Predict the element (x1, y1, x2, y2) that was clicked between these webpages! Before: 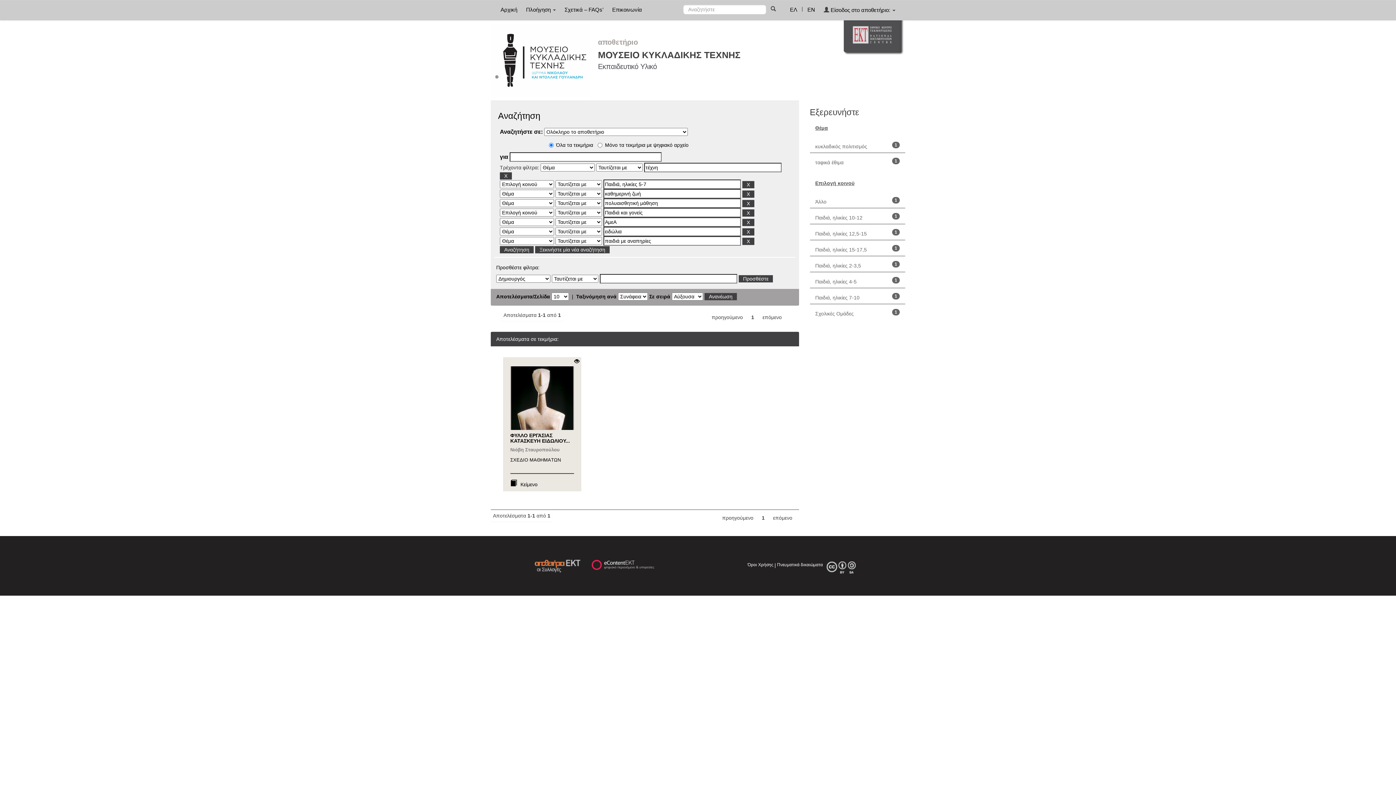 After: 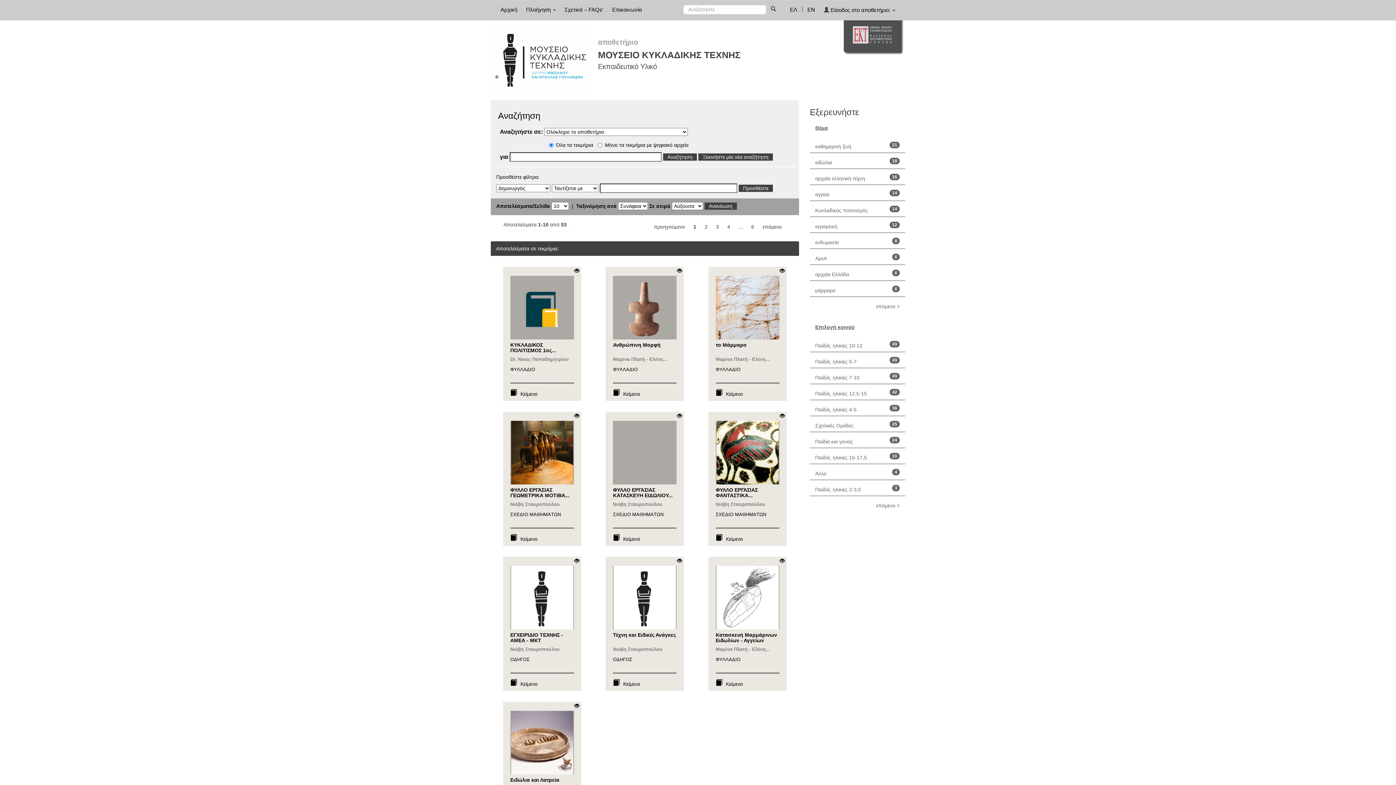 Action: bbox: (770, 5, 780, 12)